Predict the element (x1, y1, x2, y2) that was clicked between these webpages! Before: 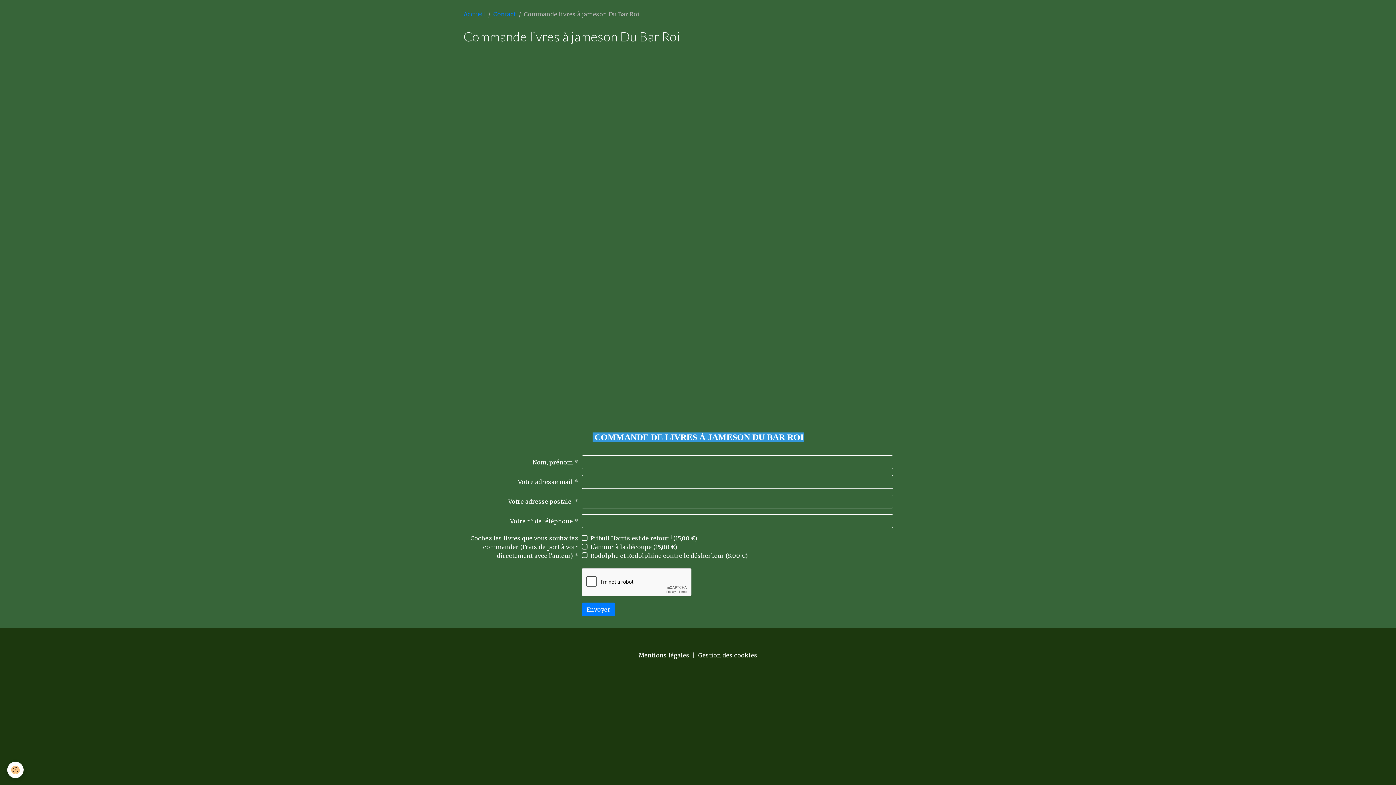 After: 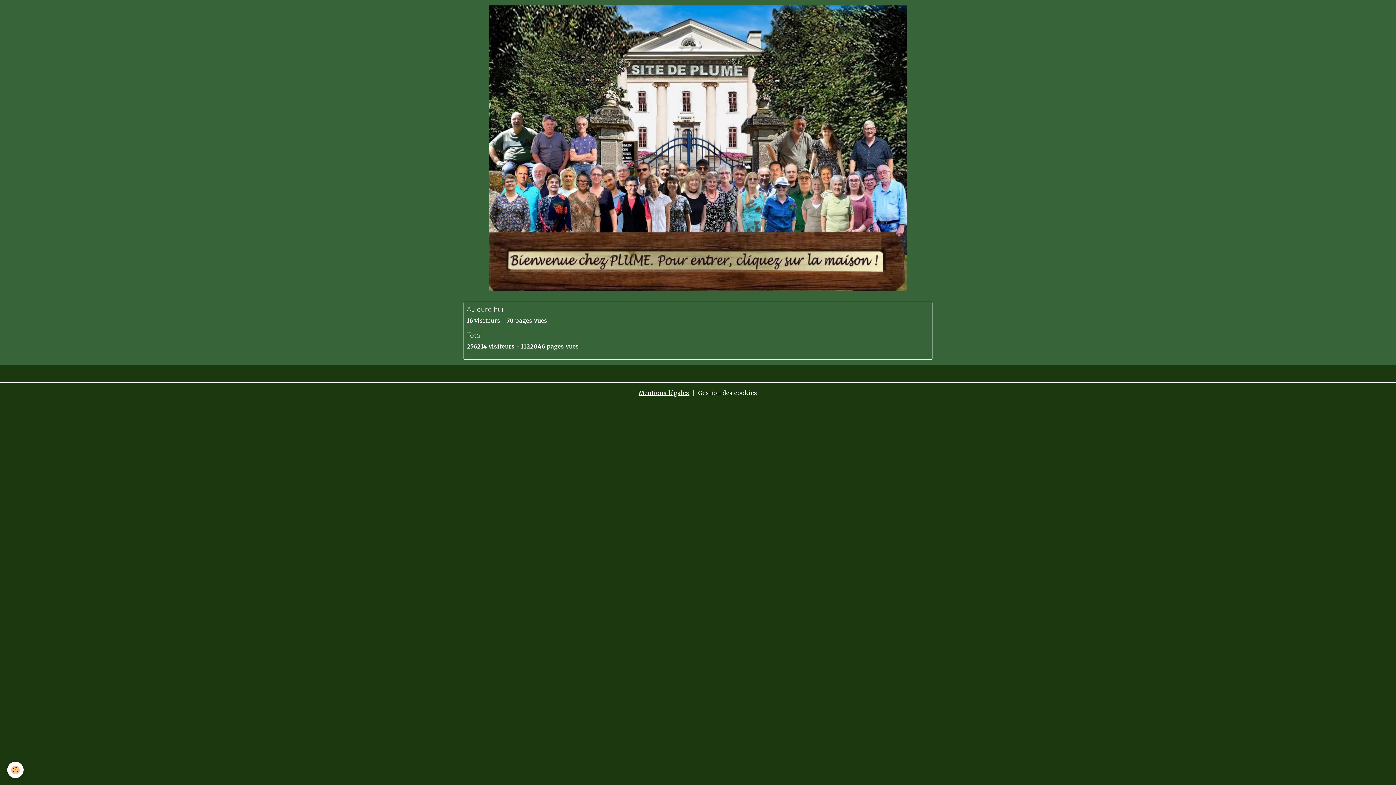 Action: label: Accueil bbox: (463, 10, 485, 17)